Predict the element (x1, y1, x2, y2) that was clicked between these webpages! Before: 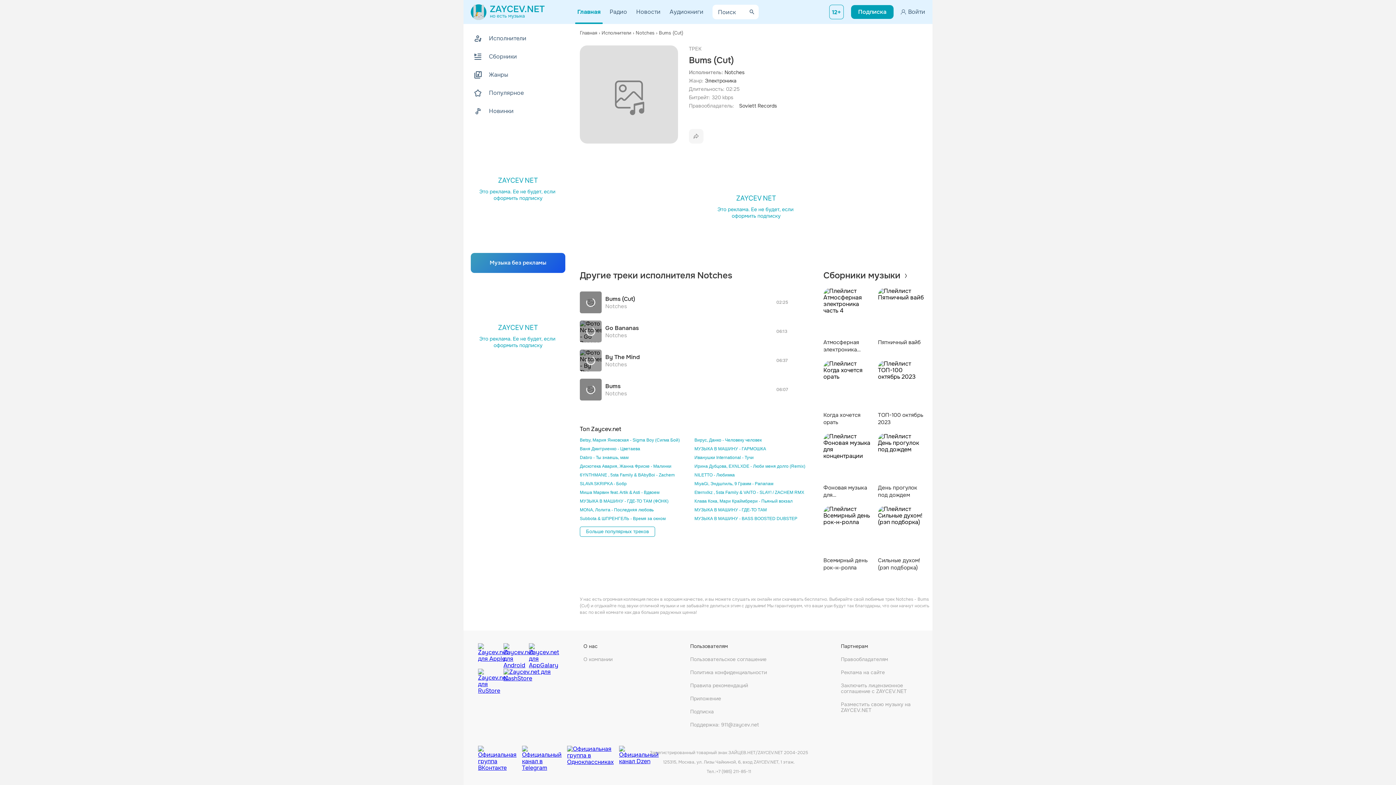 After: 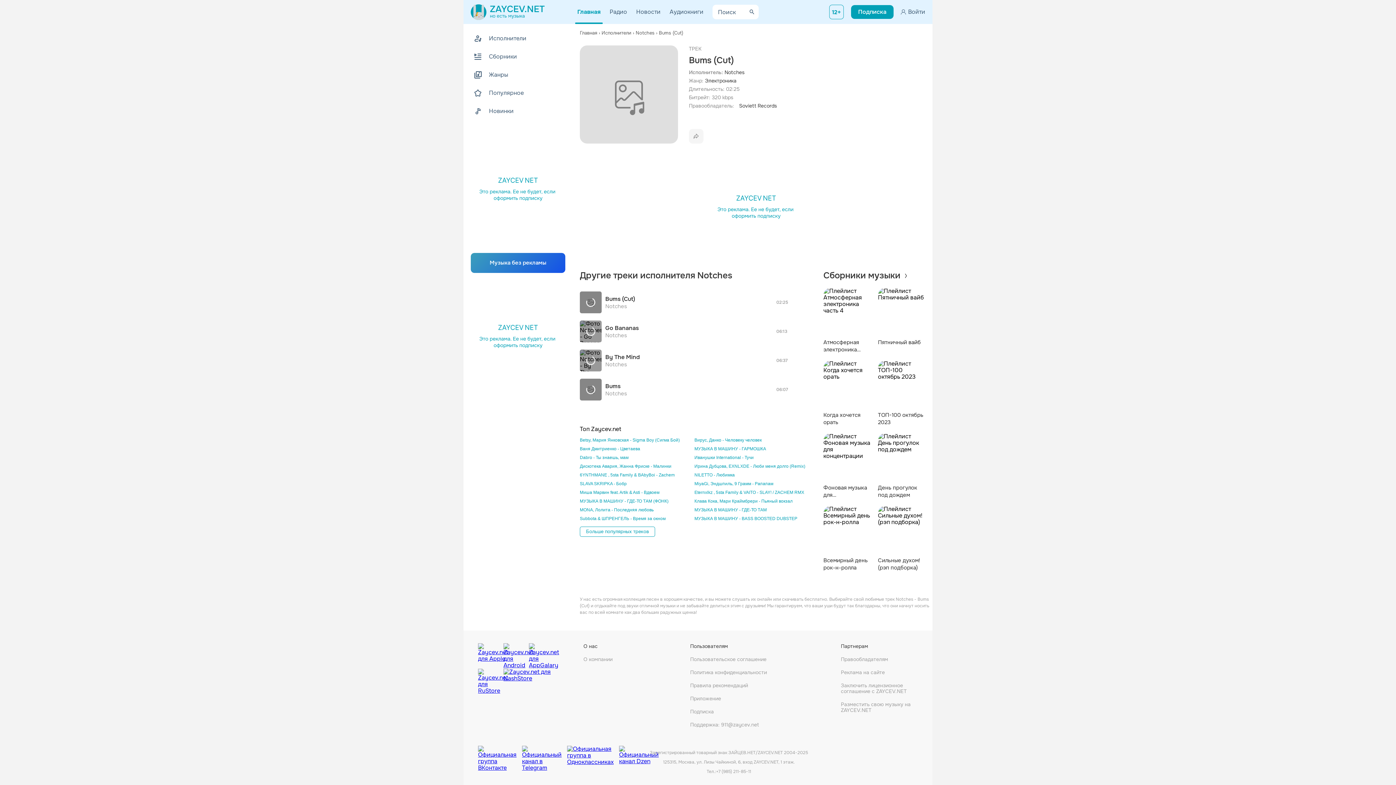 Action: bbox: (529, 643, 550, 665)